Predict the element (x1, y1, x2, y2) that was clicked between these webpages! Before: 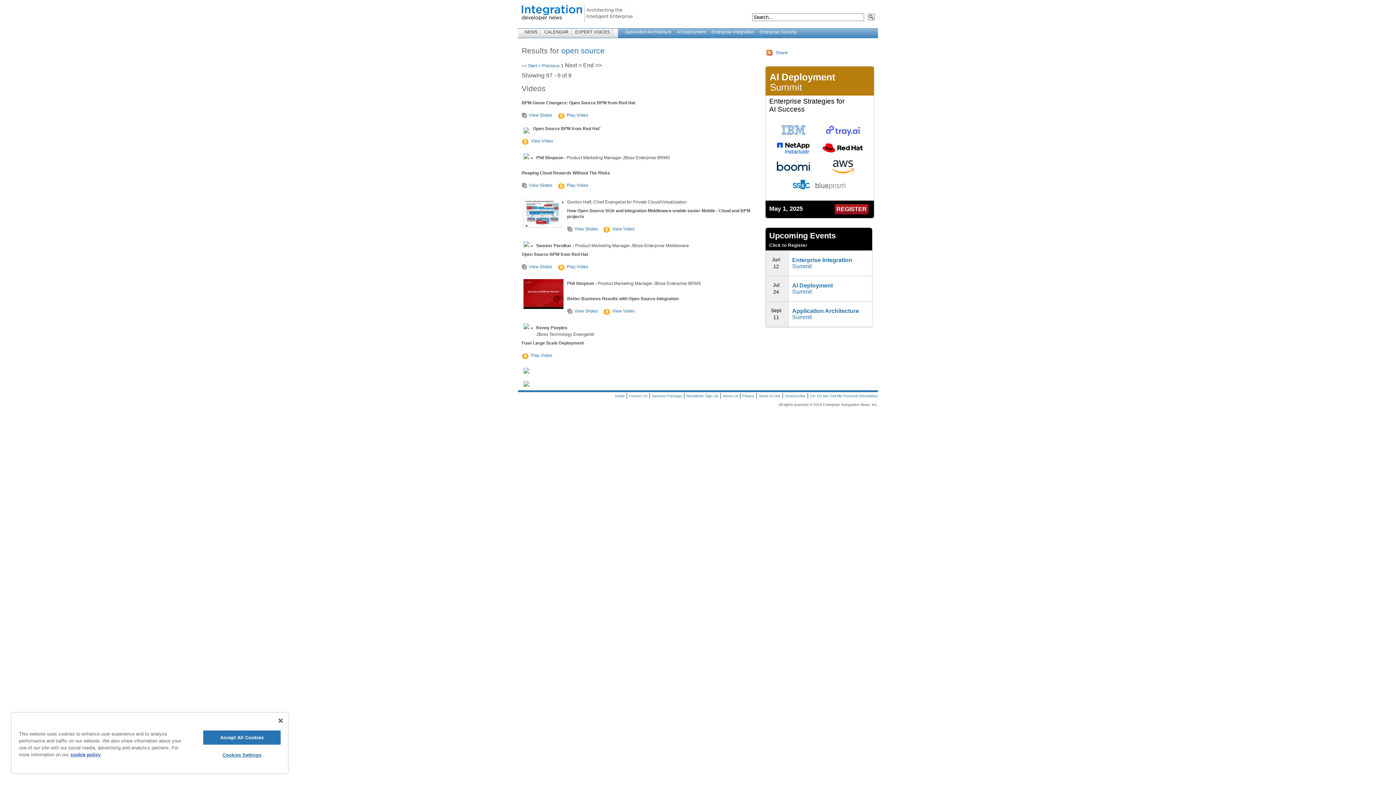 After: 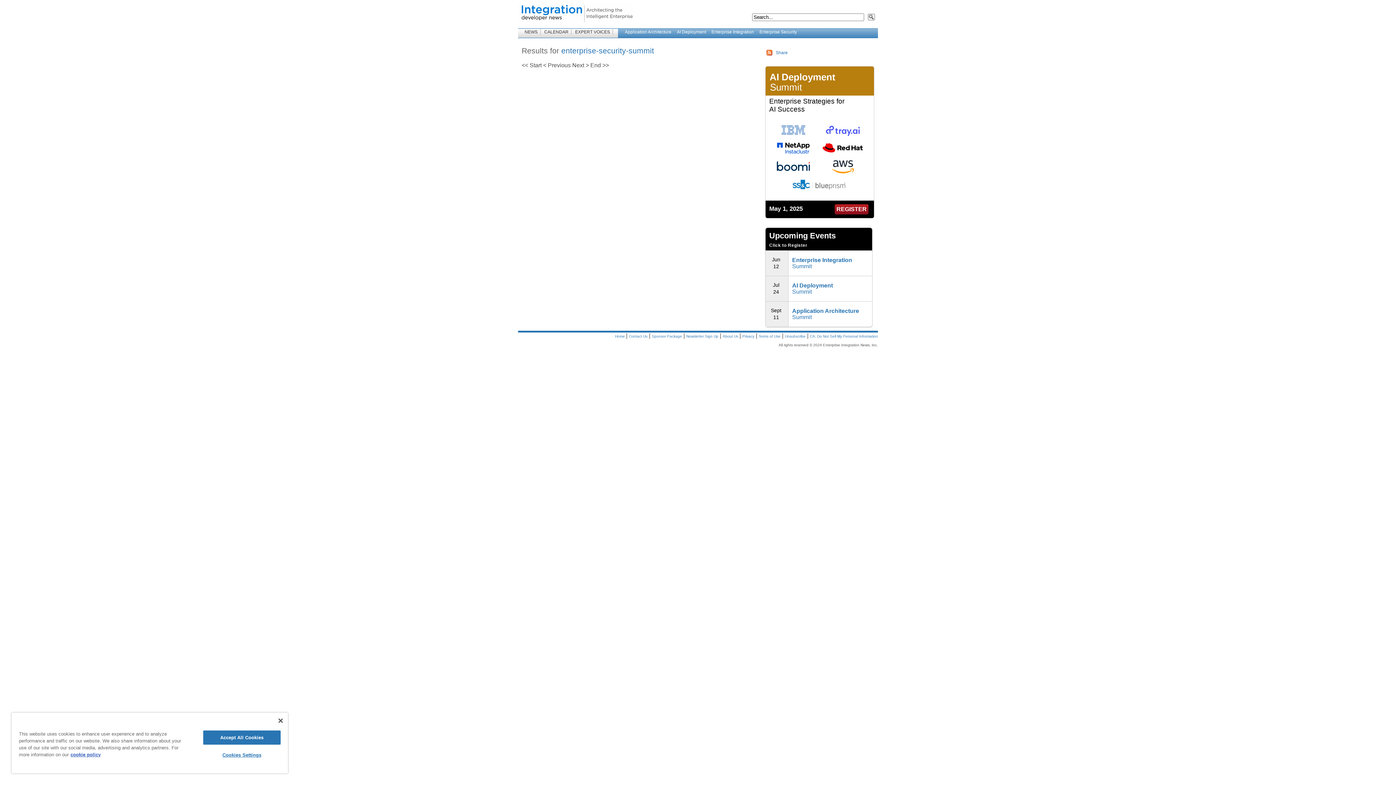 Action: label: Enterprise Security bbox: (756, 29, 798, 34)